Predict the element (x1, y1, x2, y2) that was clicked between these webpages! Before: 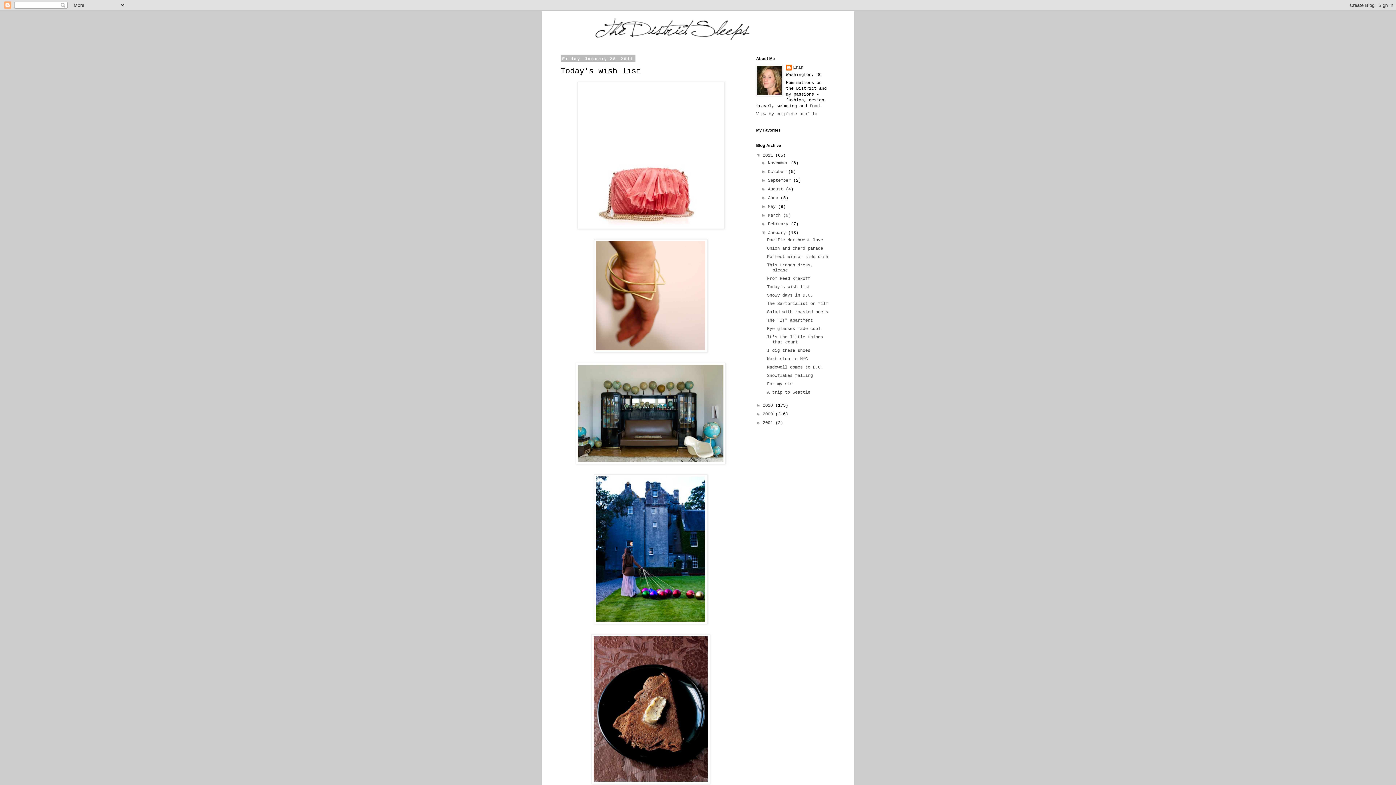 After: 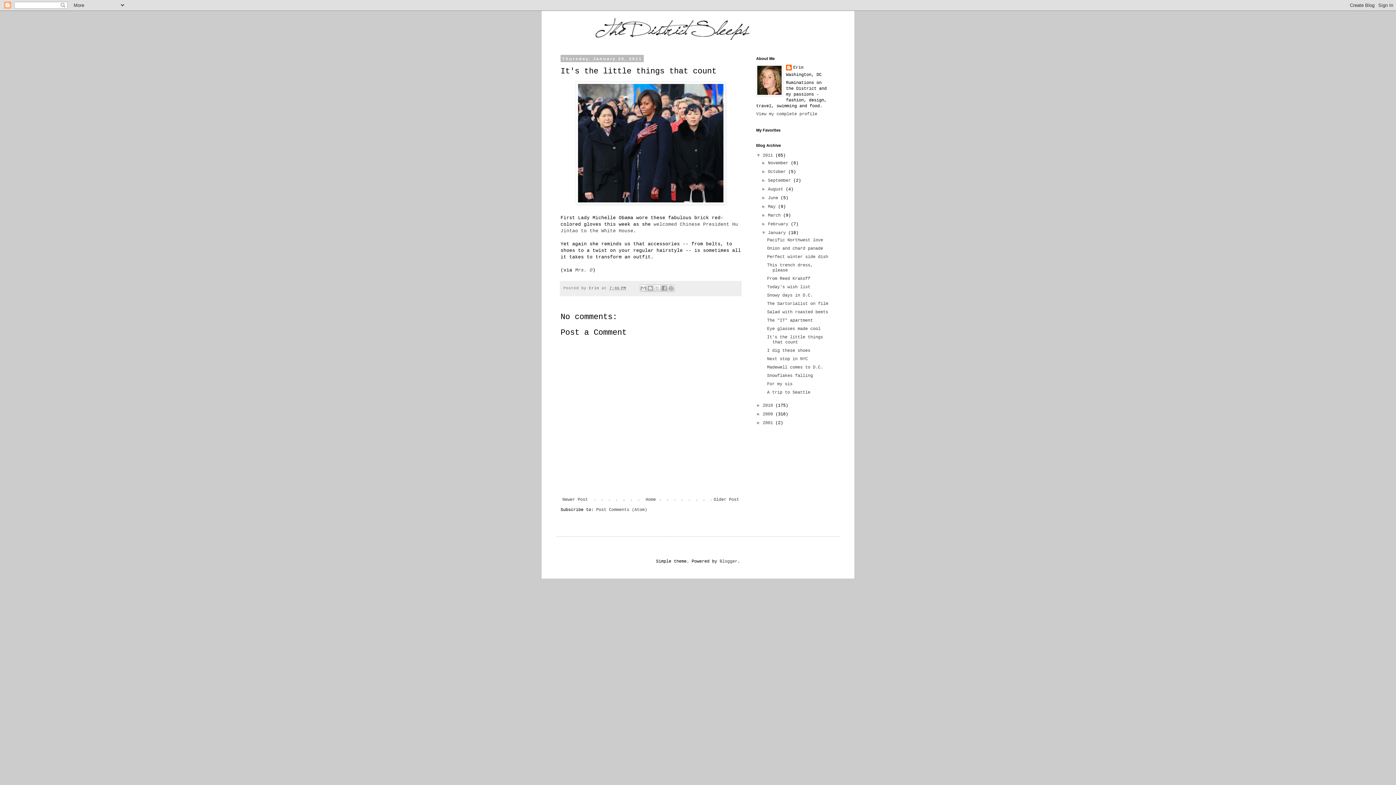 Action: label: It's the little things that count bbox: (767, 334, 823, 345)